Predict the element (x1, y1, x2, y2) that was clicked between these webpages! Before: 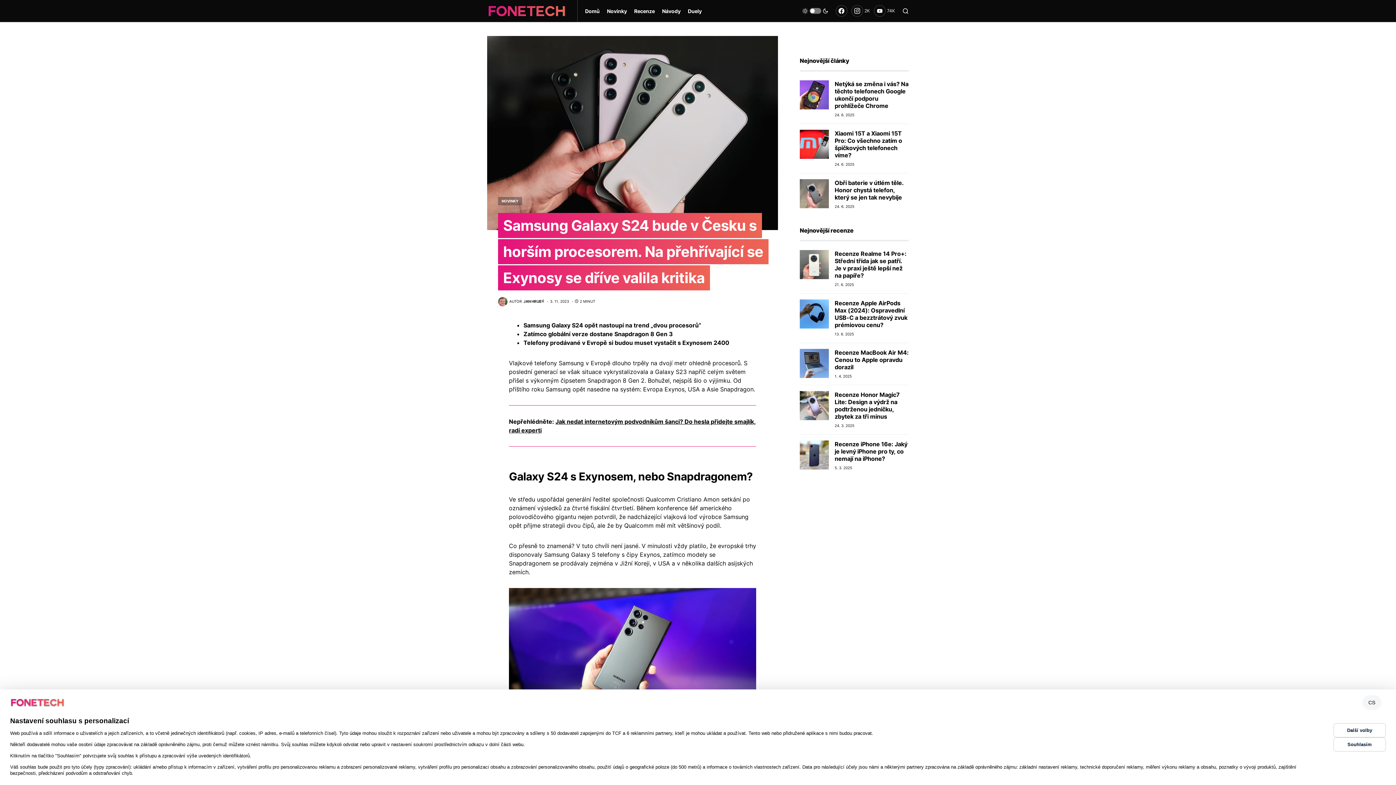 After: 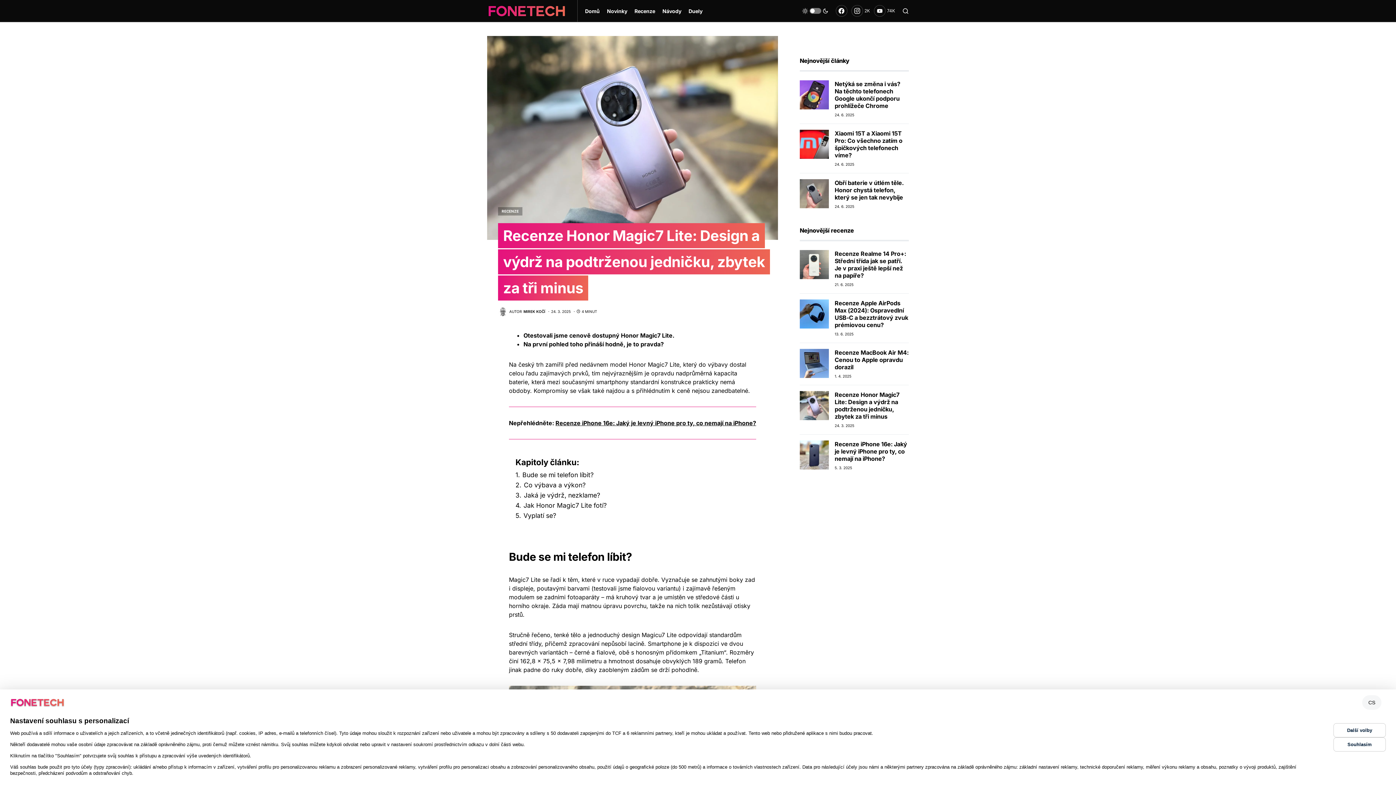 Action: bbox: (800, 401, 829, 408)